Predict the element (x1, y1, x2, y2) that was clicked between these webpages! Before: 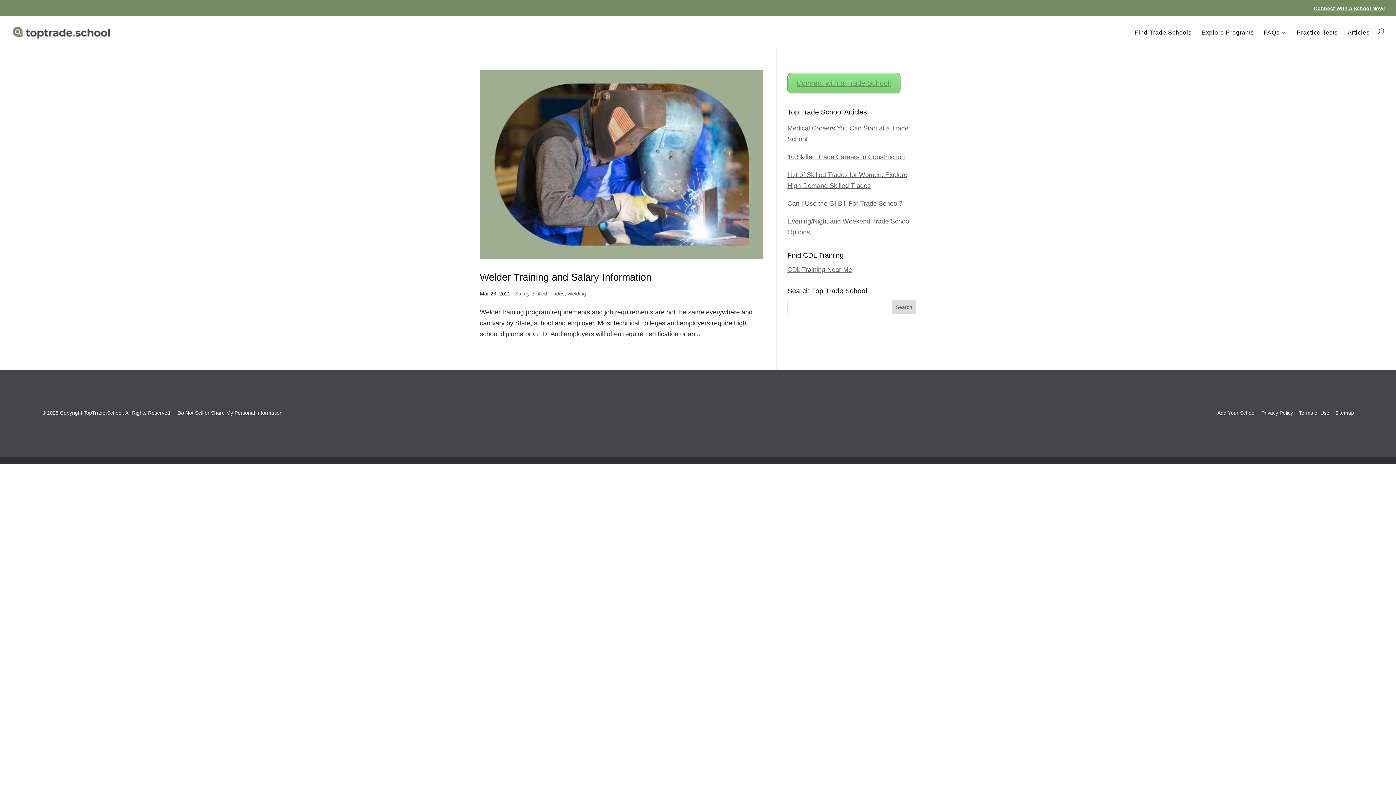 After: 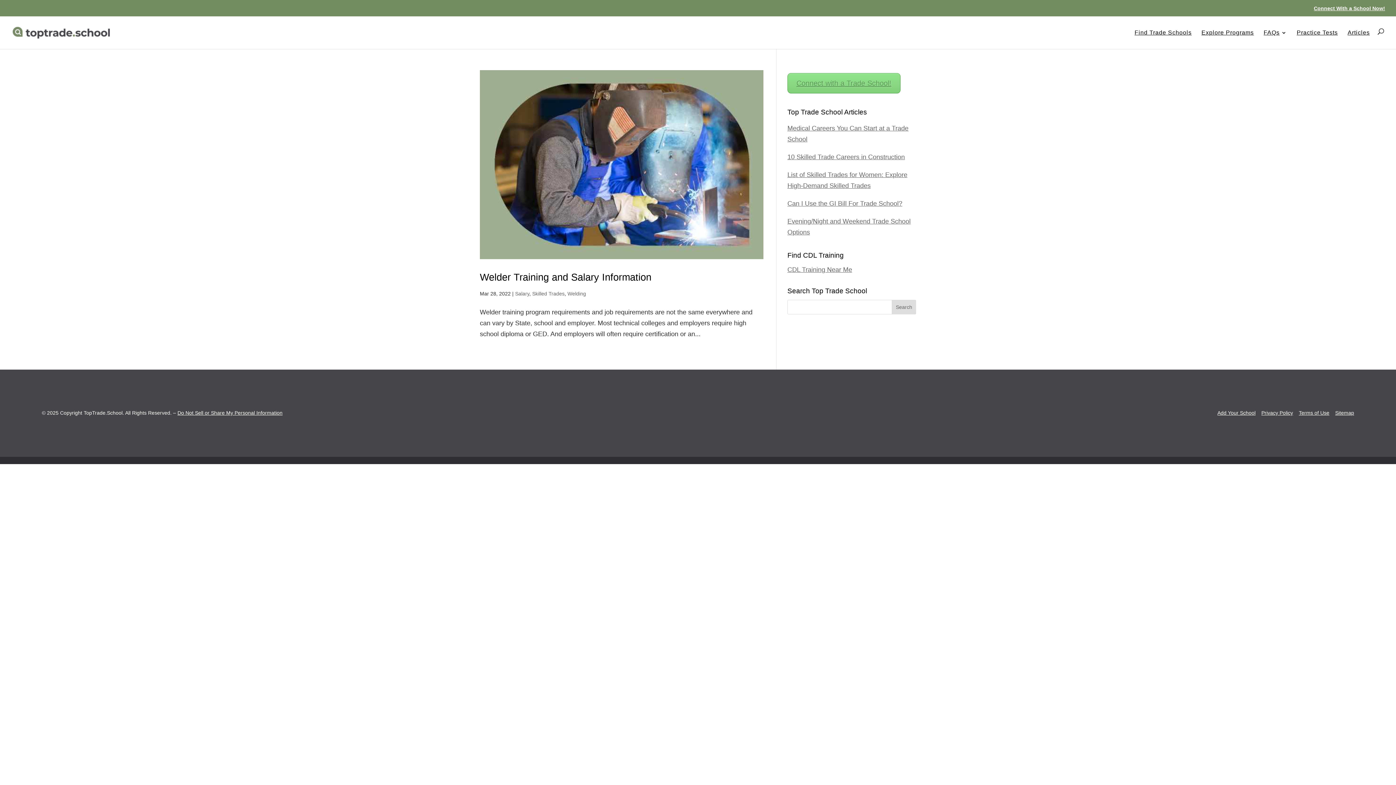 Action: bbox: (177, 410, 282, 416) label: Do Not Sell or Share My Personal Information